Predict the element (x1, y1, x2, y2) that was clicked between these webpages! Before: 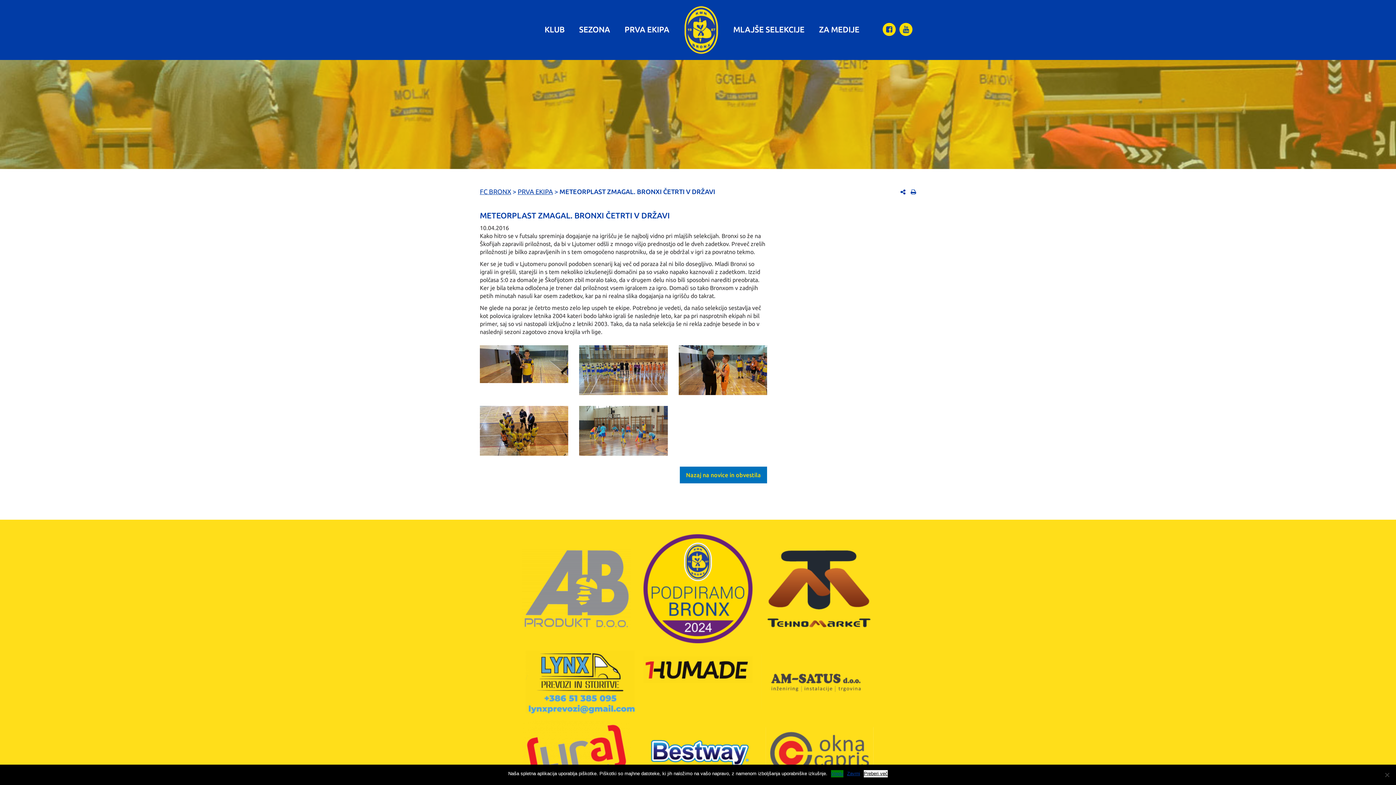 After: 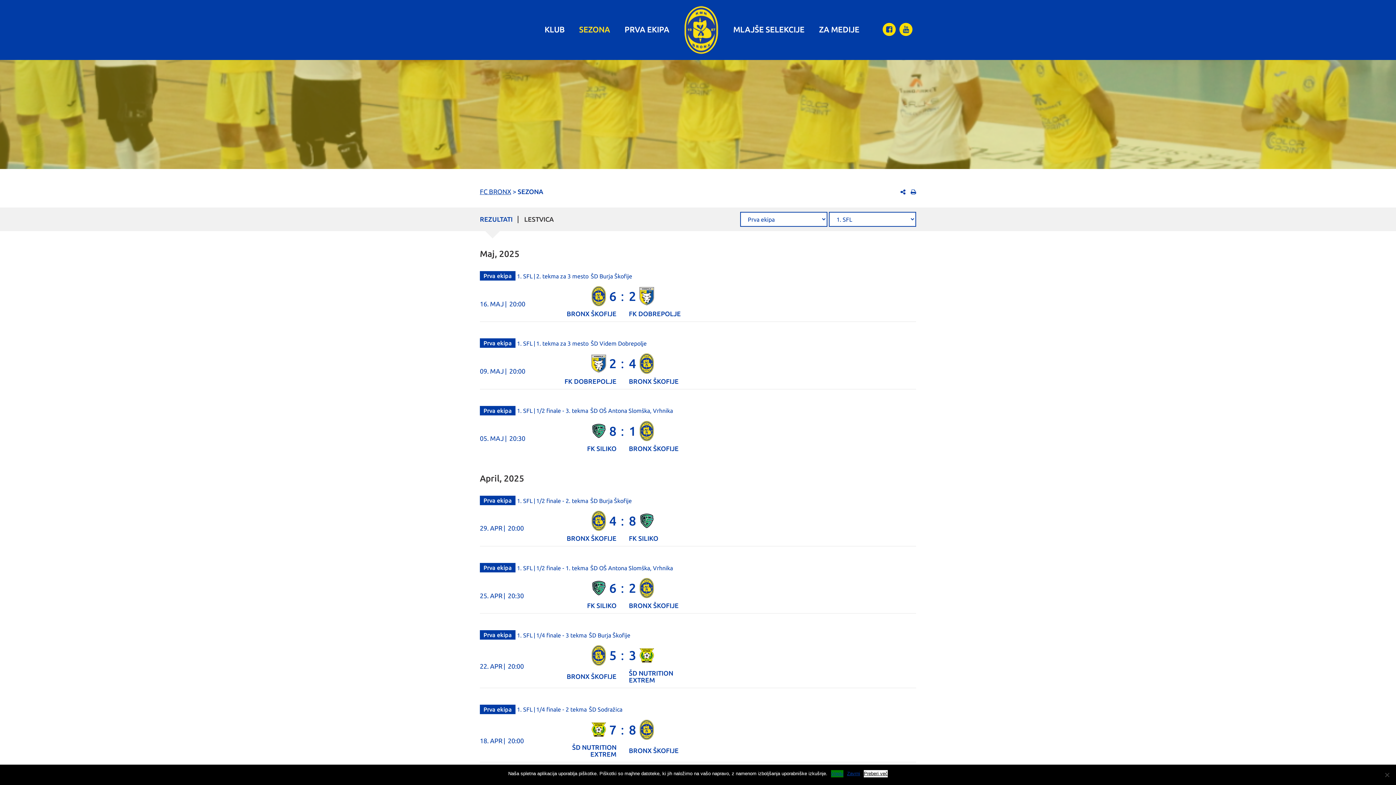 Action: bbox: (572, 0, 617, 60) label: SEZONA